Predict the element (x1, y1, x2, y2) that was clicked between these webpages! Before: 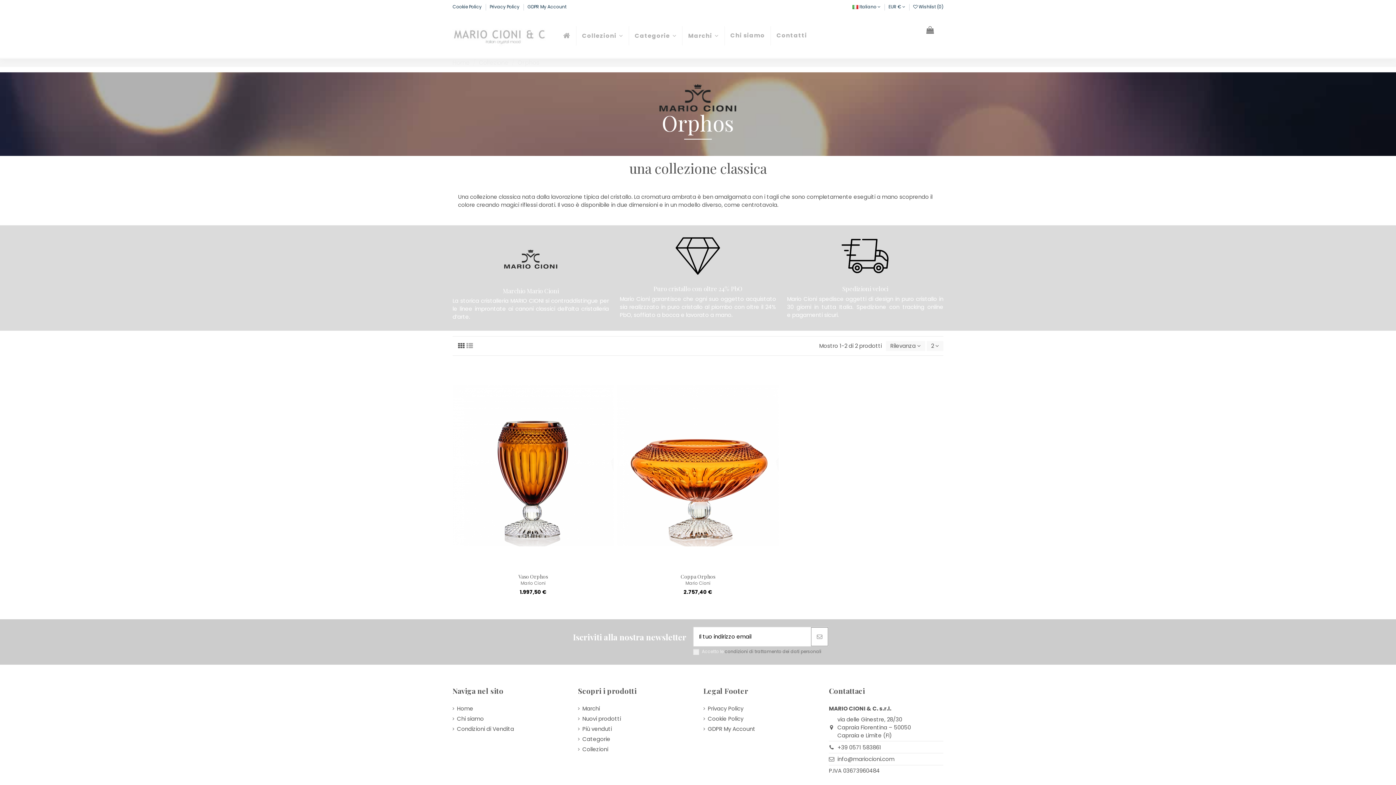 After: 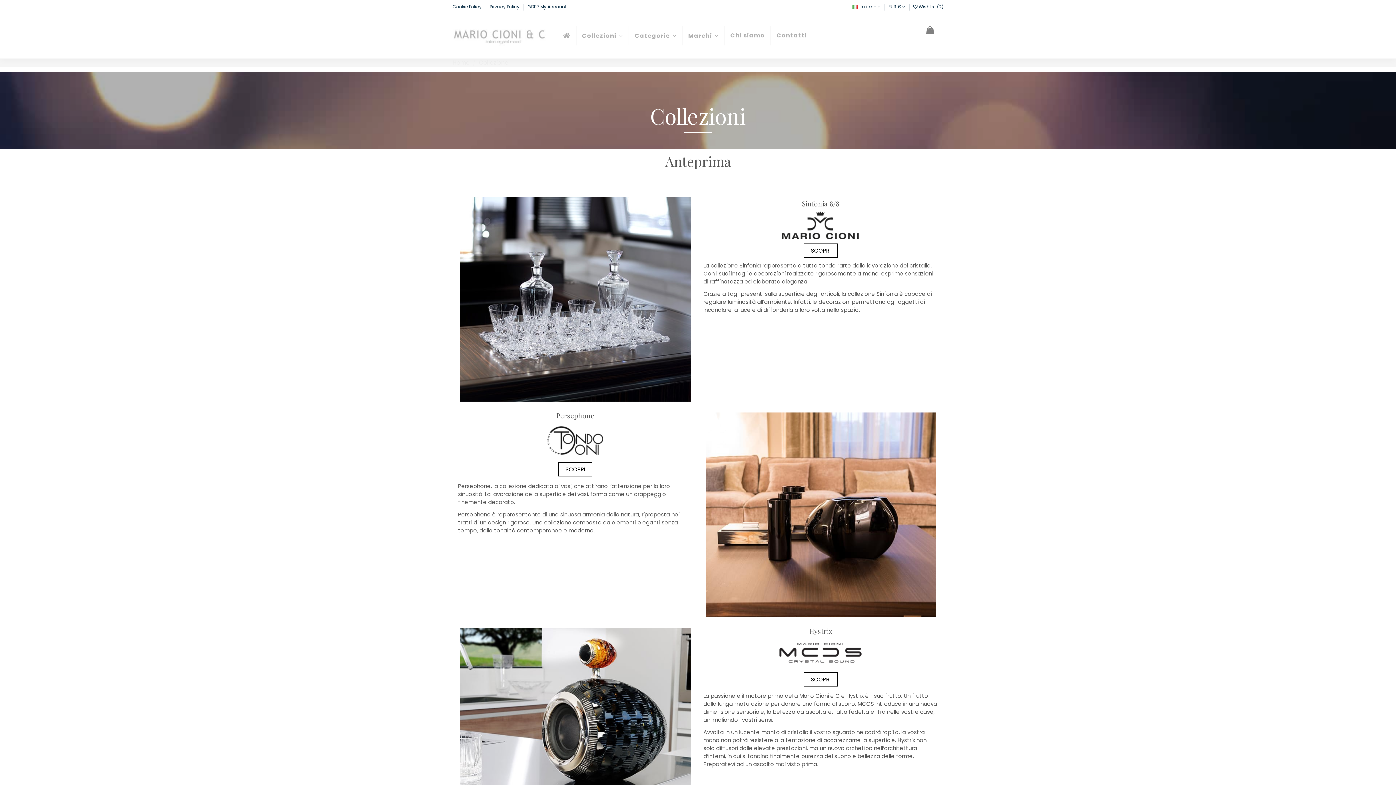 Action: label: Collezioni  bbox: (576, 26, 628, 45)